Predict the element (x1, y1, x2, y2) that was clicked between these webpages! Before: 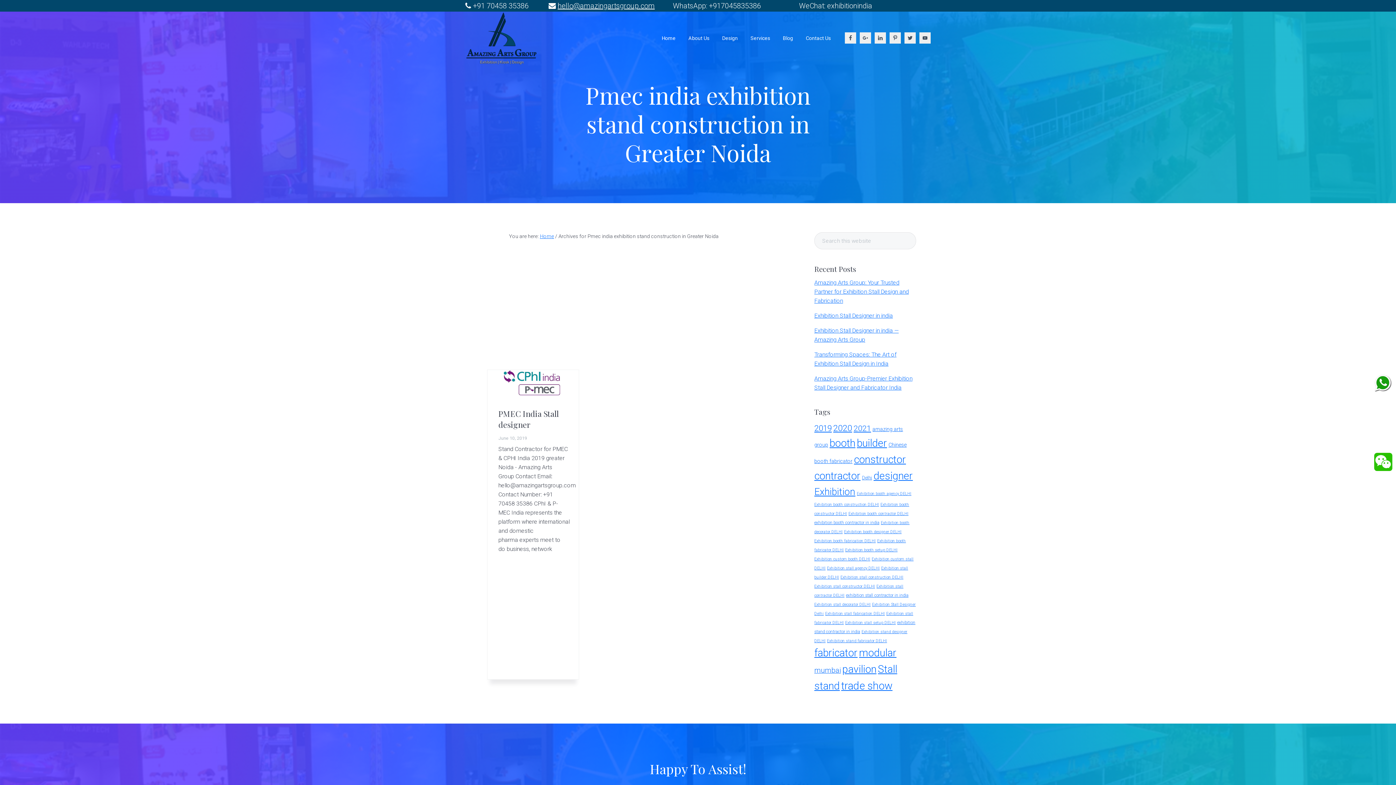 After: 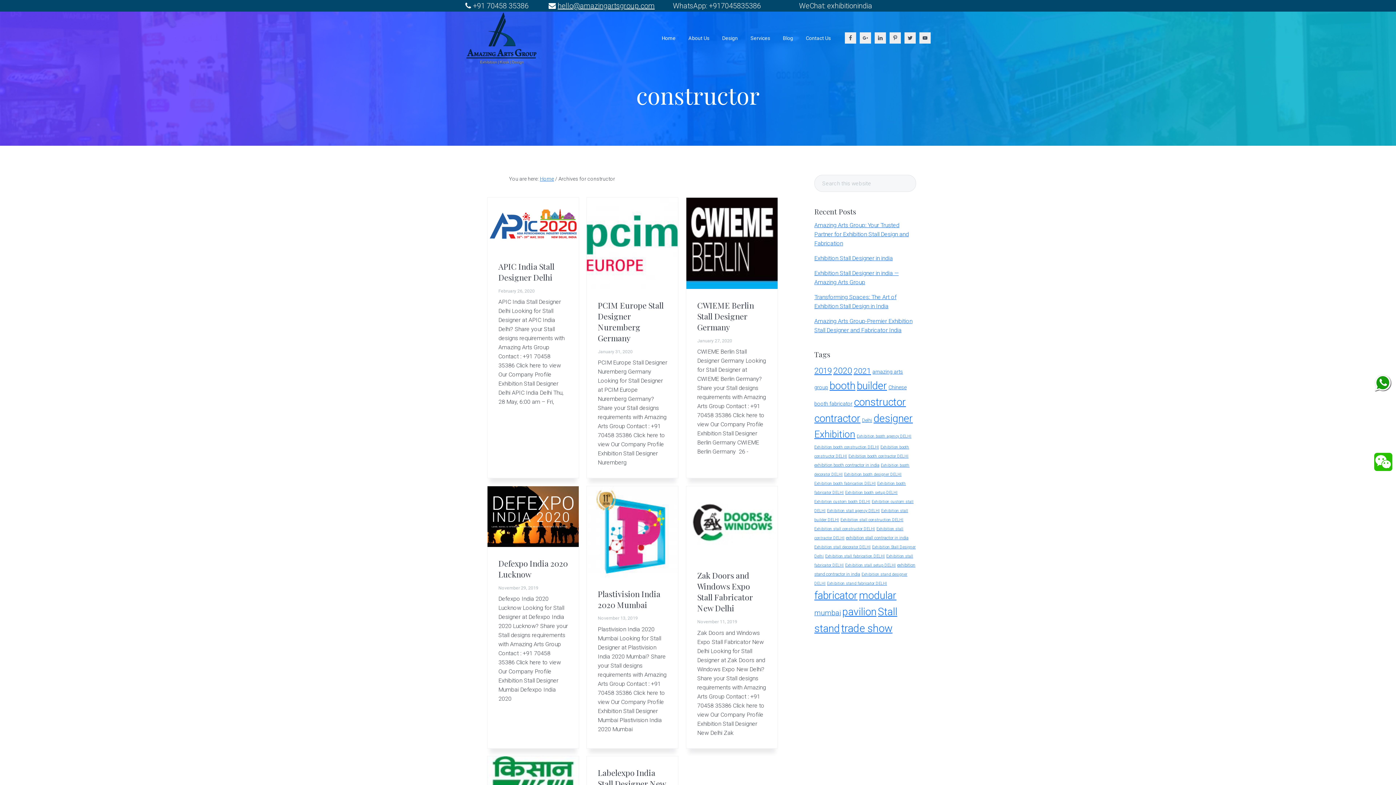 Action: label: constructor (57 items) bbox: (854, 453, 906, 465)